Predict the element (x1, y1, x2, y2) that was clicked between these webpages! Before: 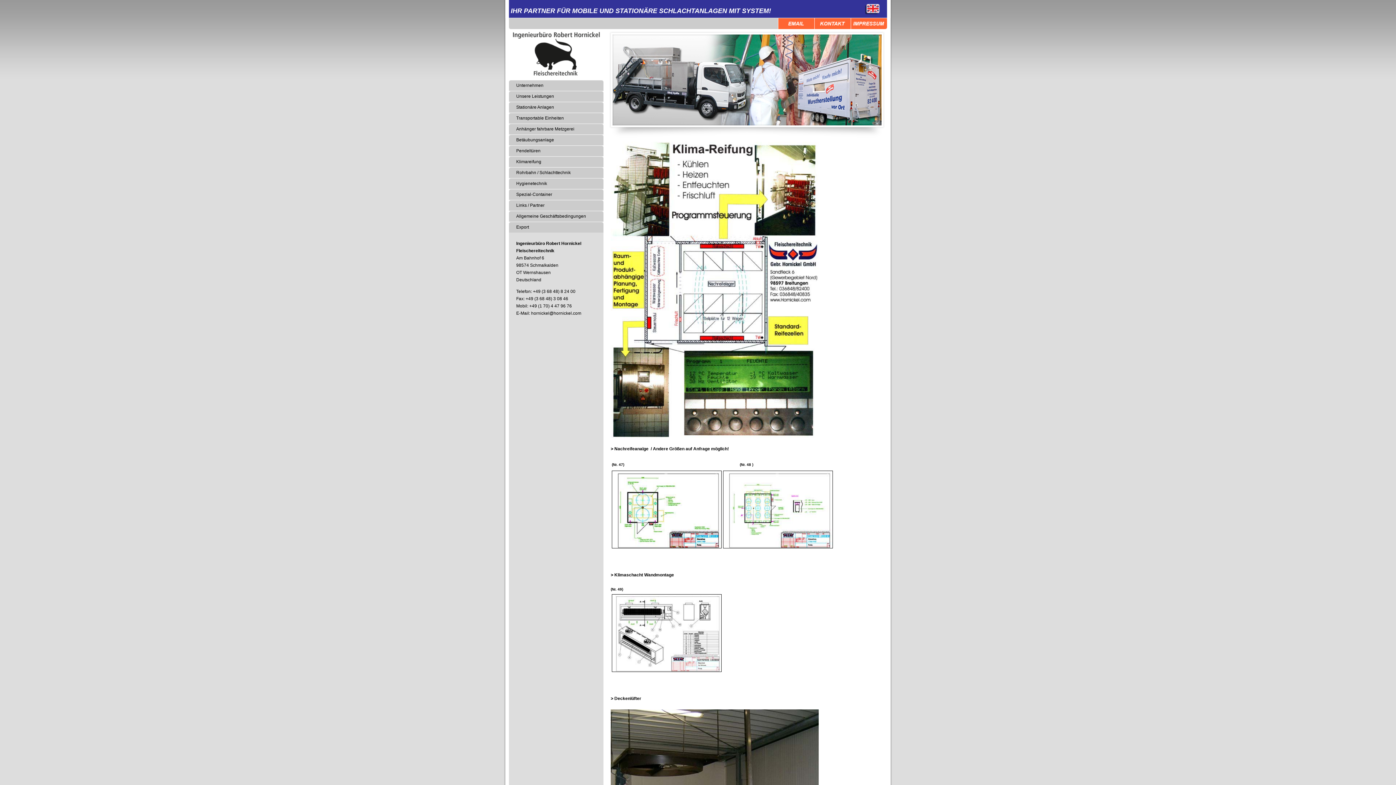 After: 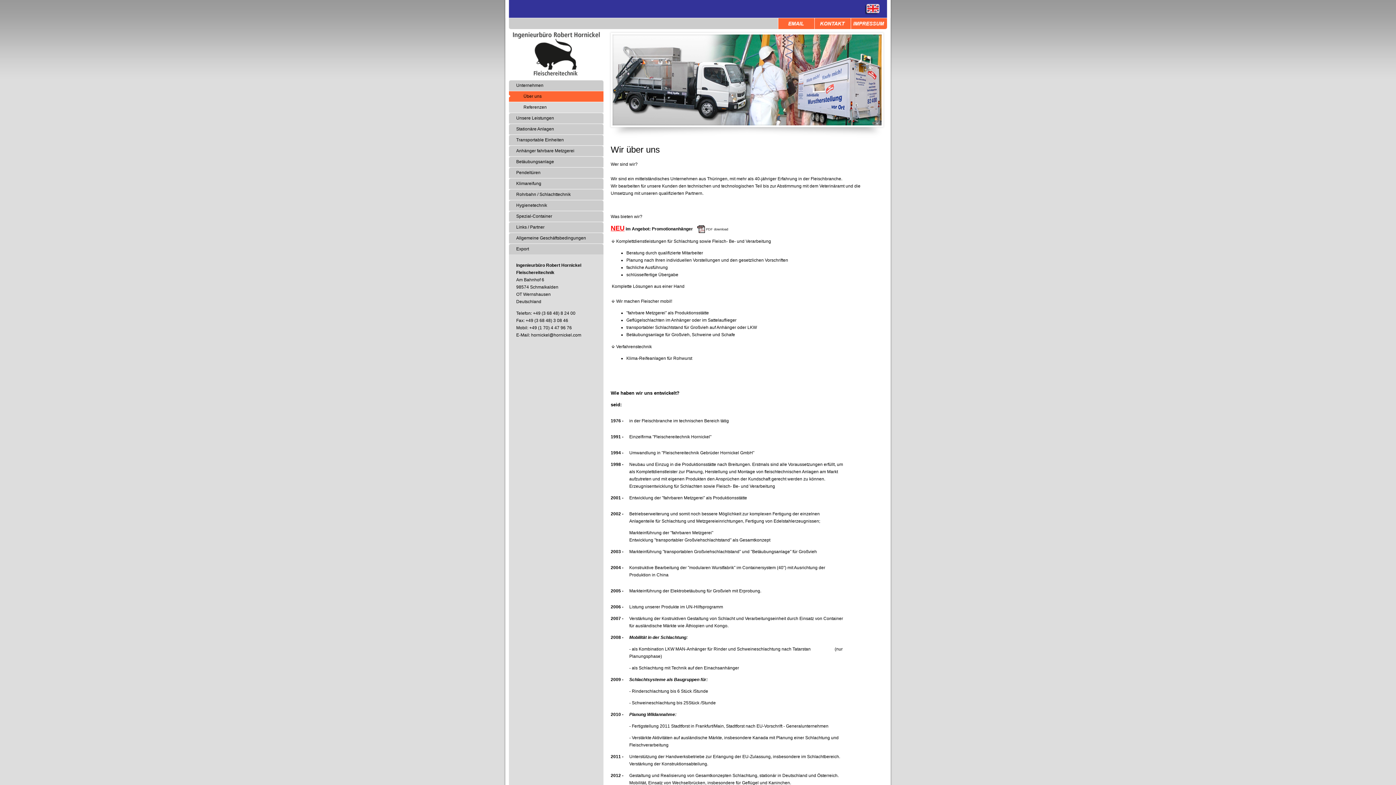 Action: bbox: (516, 82, 543, 88) label: Unternehmen